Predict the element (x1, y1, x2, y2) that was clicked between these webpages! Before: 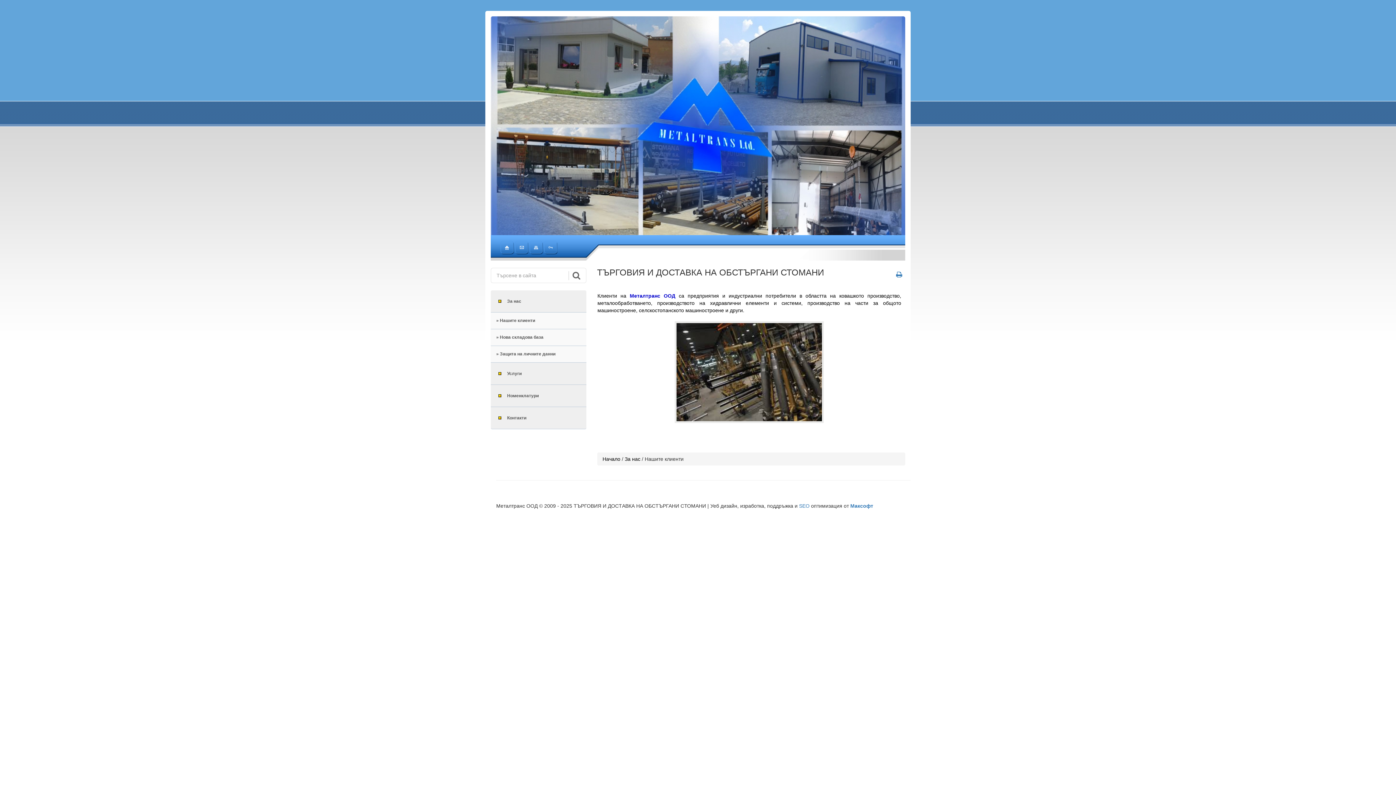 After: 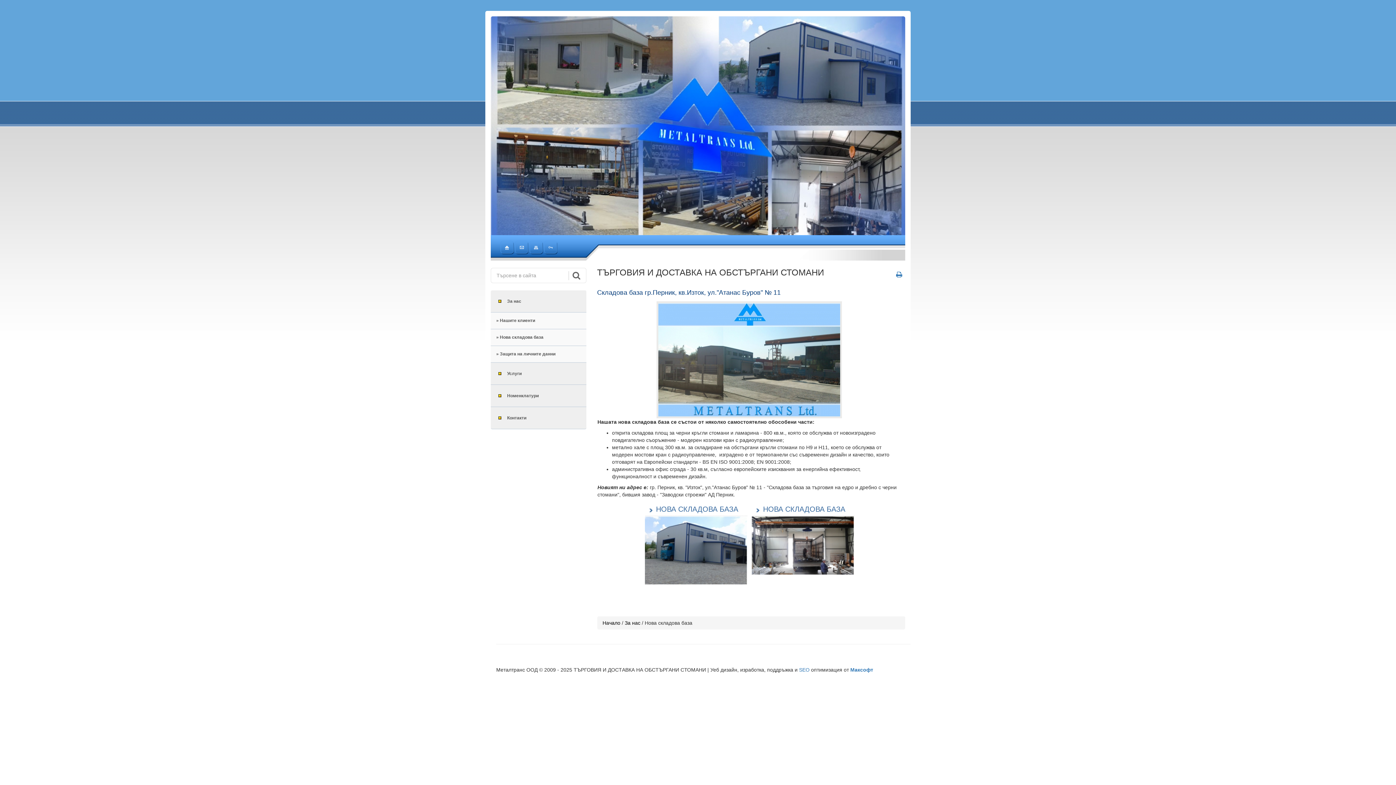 Action: label: » Нова складова база bbox: (490, 329, 586, 346)